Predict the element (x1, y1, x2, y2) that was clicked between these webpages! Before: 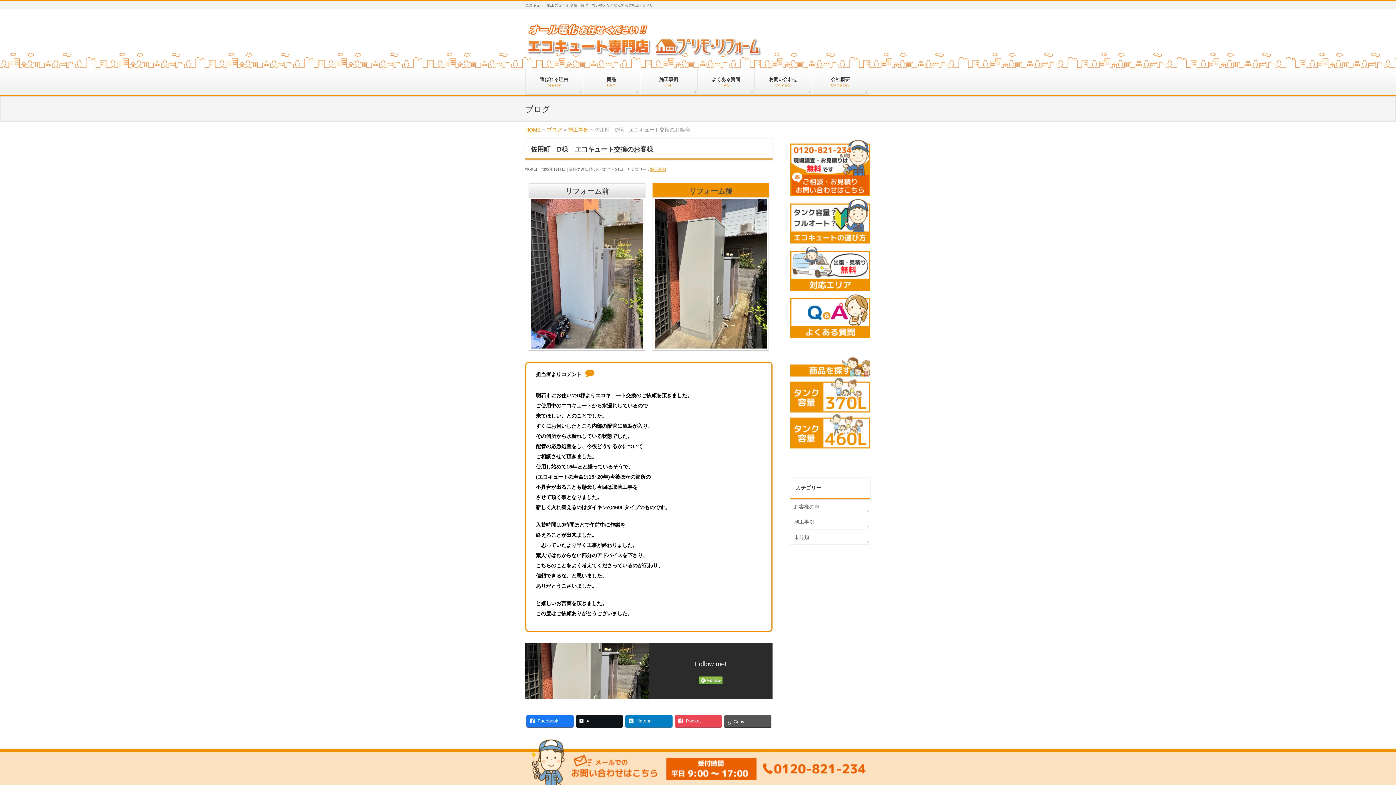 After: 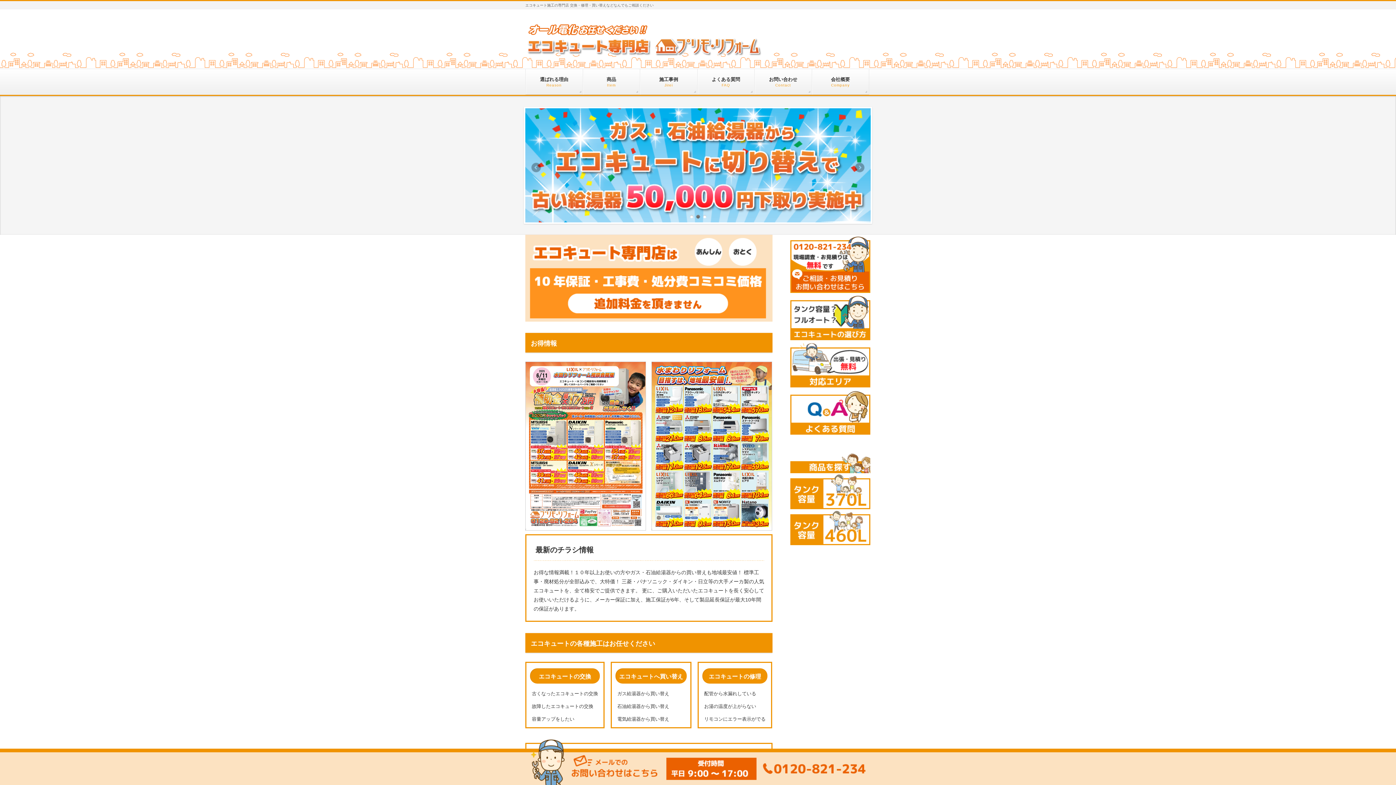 Action: label: ブログ bbox: (546, 126, 562, 132)